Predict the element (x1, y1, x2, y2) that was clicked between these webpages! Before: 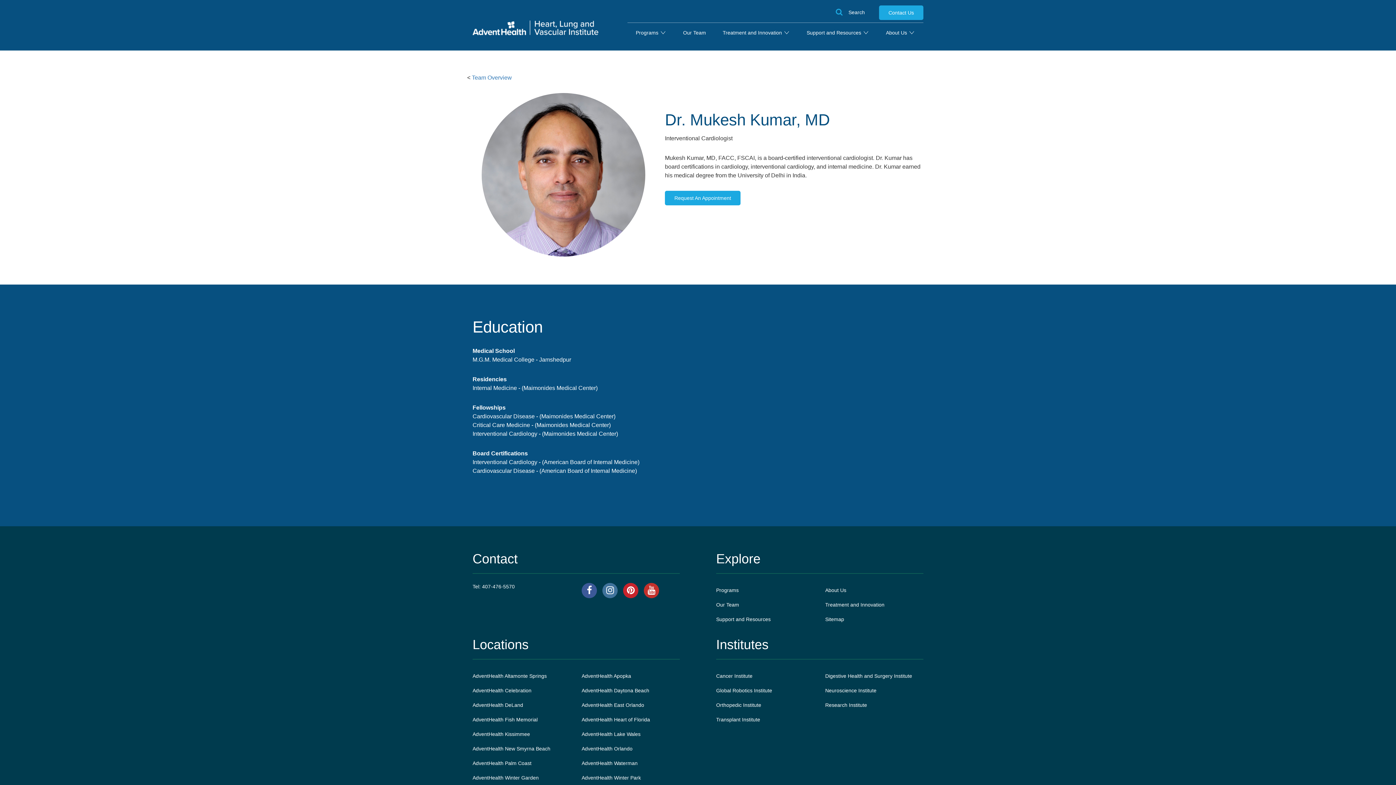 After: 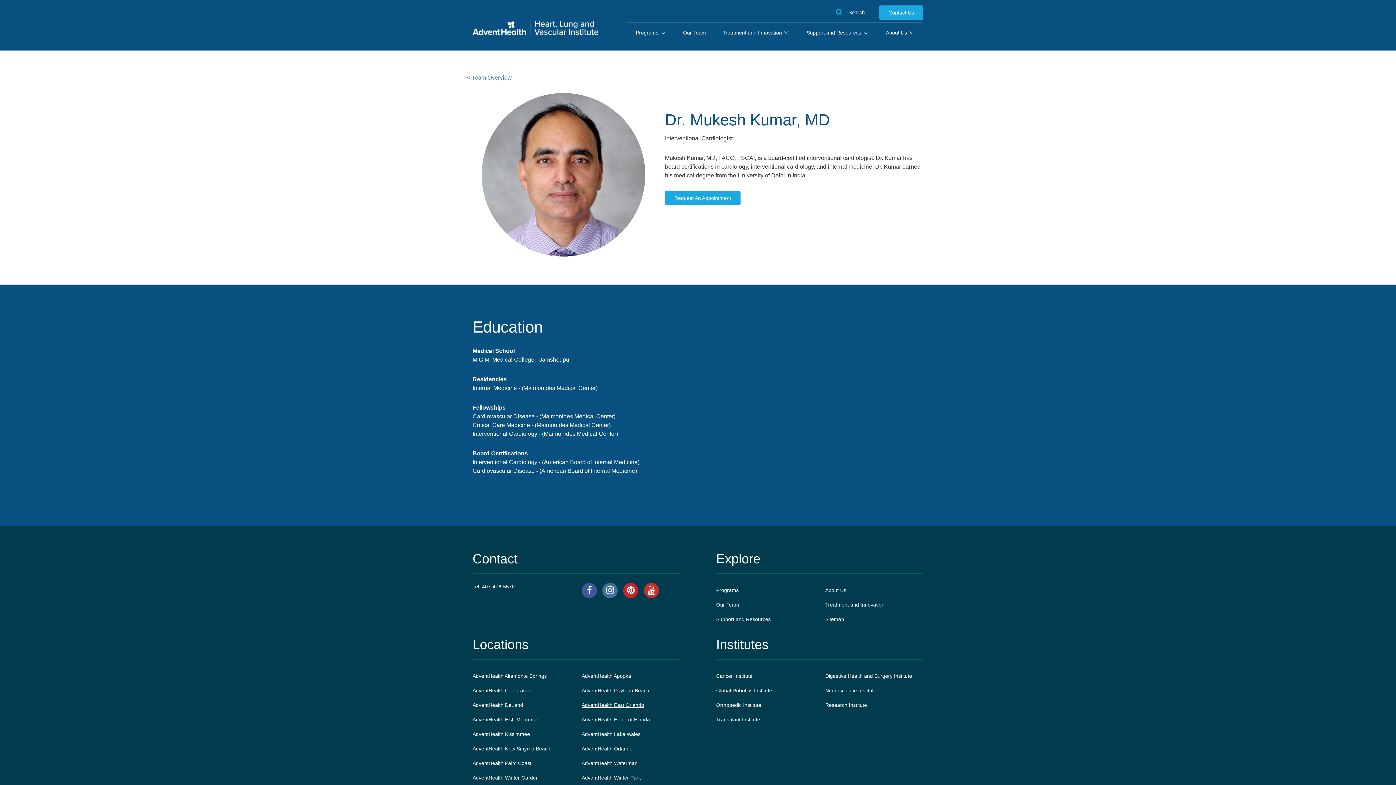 Action: label: AdventHealth East Orlando bbox: (581, 702, 644, 708)